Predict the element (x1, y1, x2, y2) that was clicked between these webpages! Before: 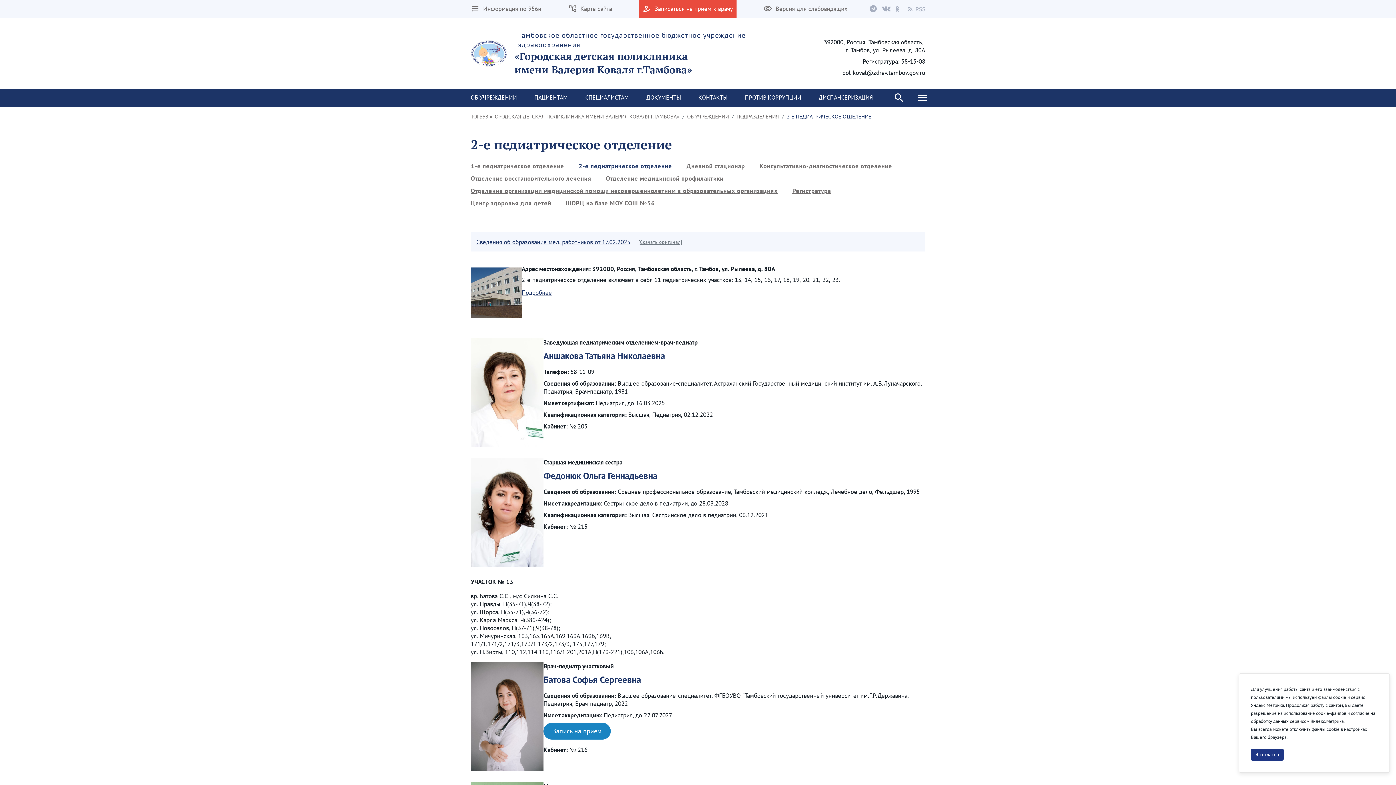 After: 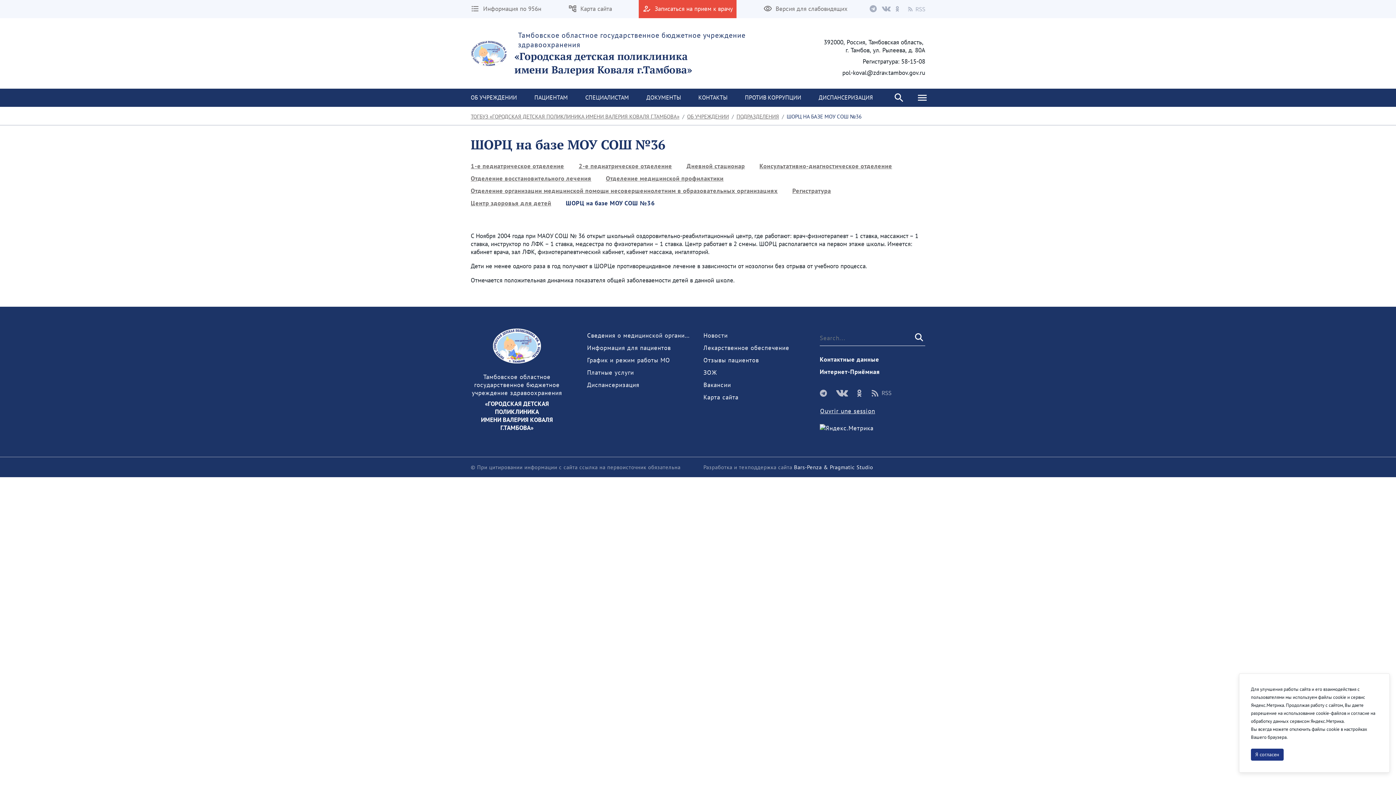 Action: bbox: (558, 199, 662, 207) label: ШОРЦ на базе МОУ СОШ №36